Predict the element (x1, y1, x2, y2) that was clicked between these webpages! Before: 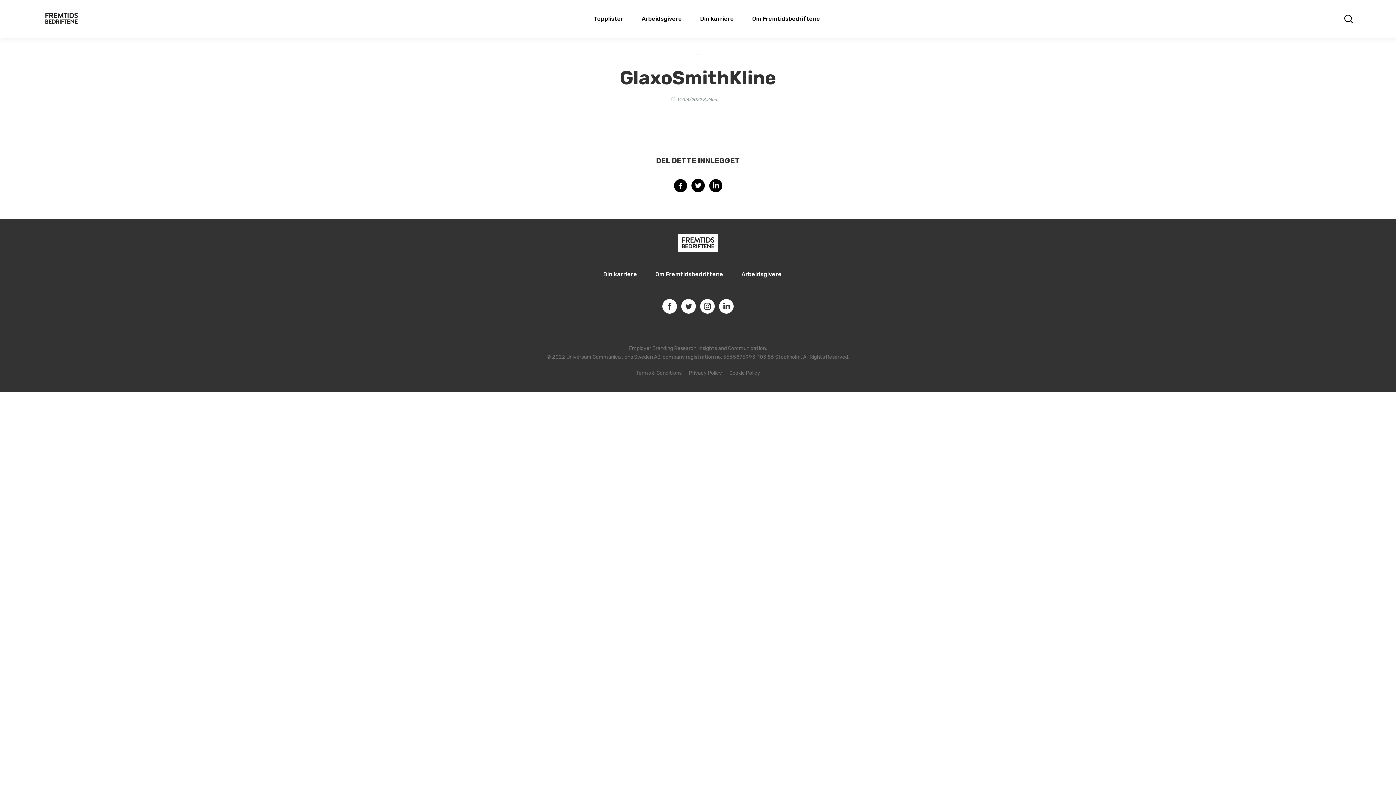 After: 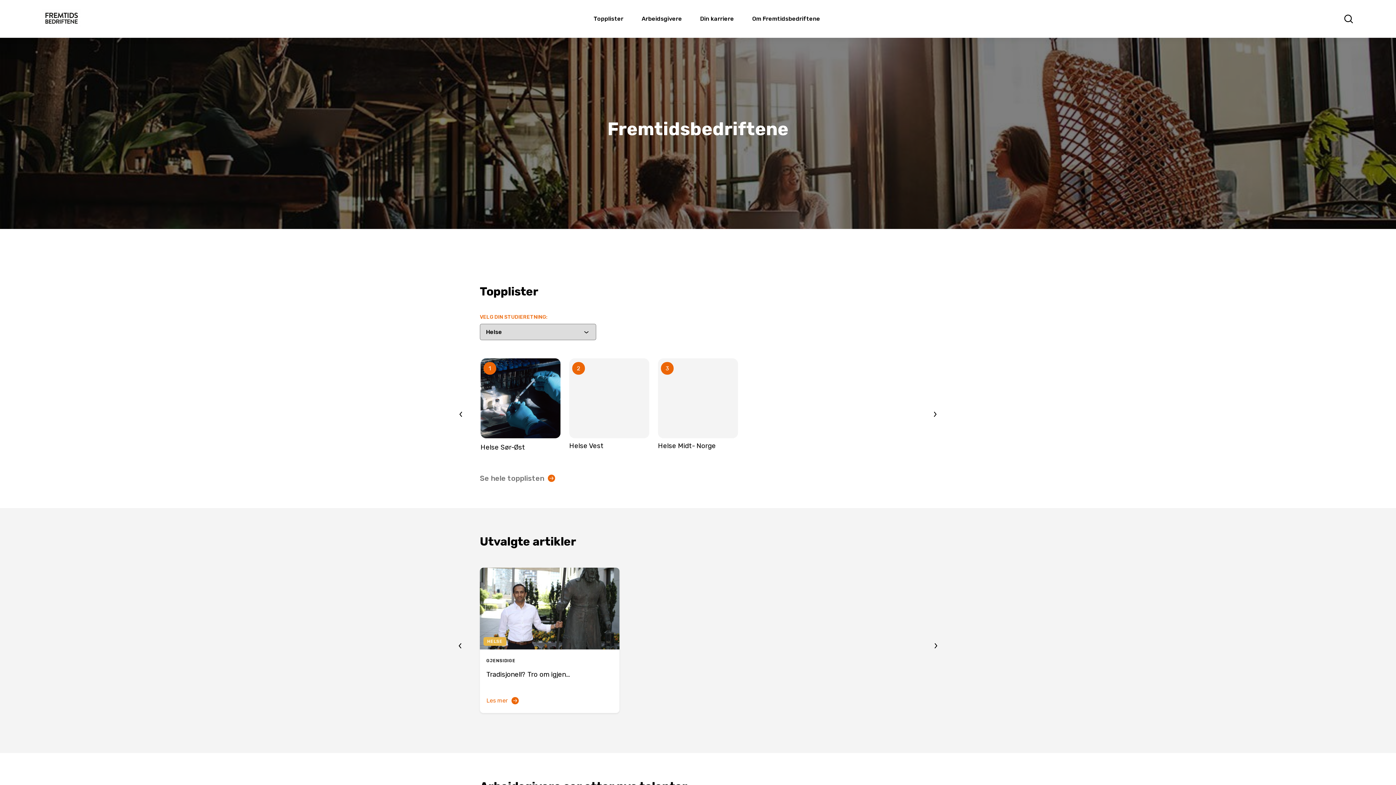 Action: bbox: (41, 9, 81, 28)